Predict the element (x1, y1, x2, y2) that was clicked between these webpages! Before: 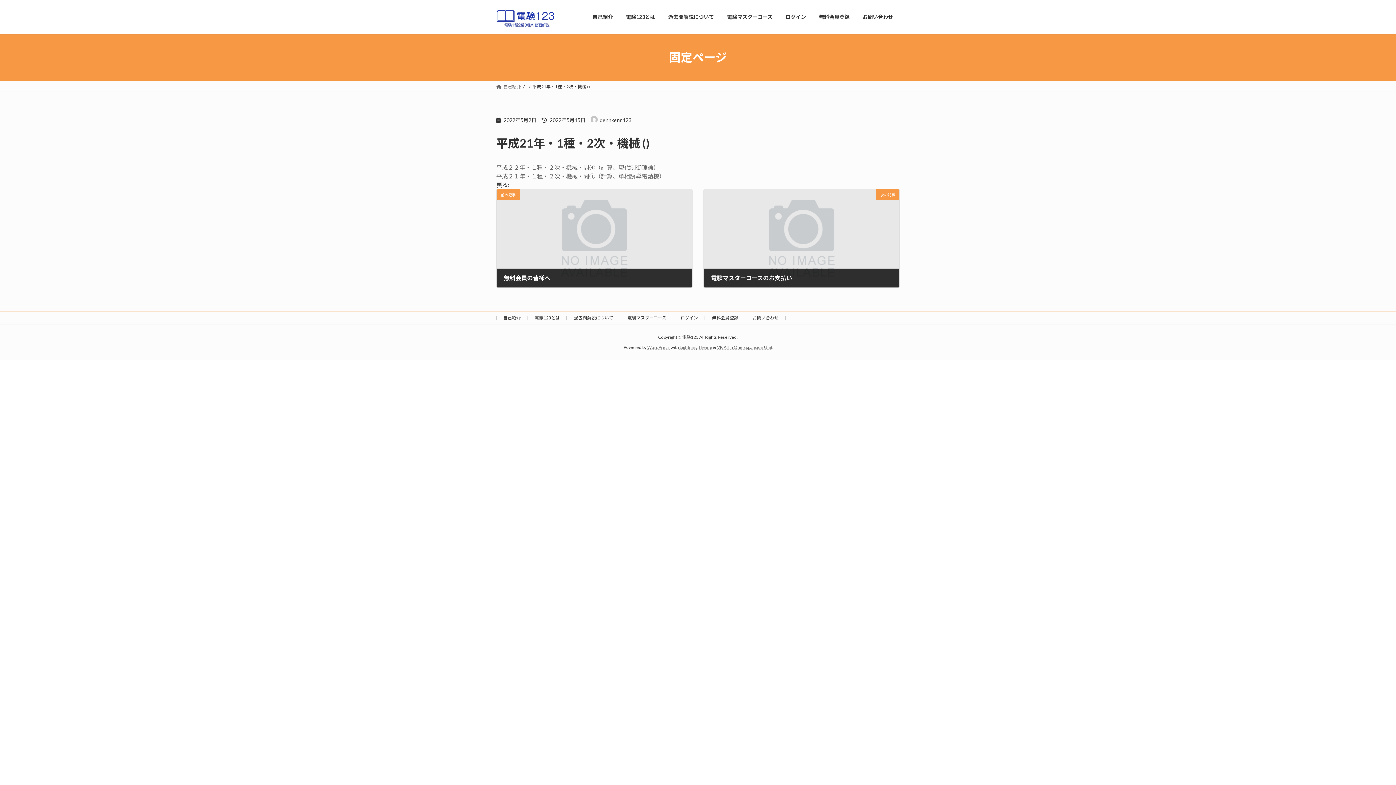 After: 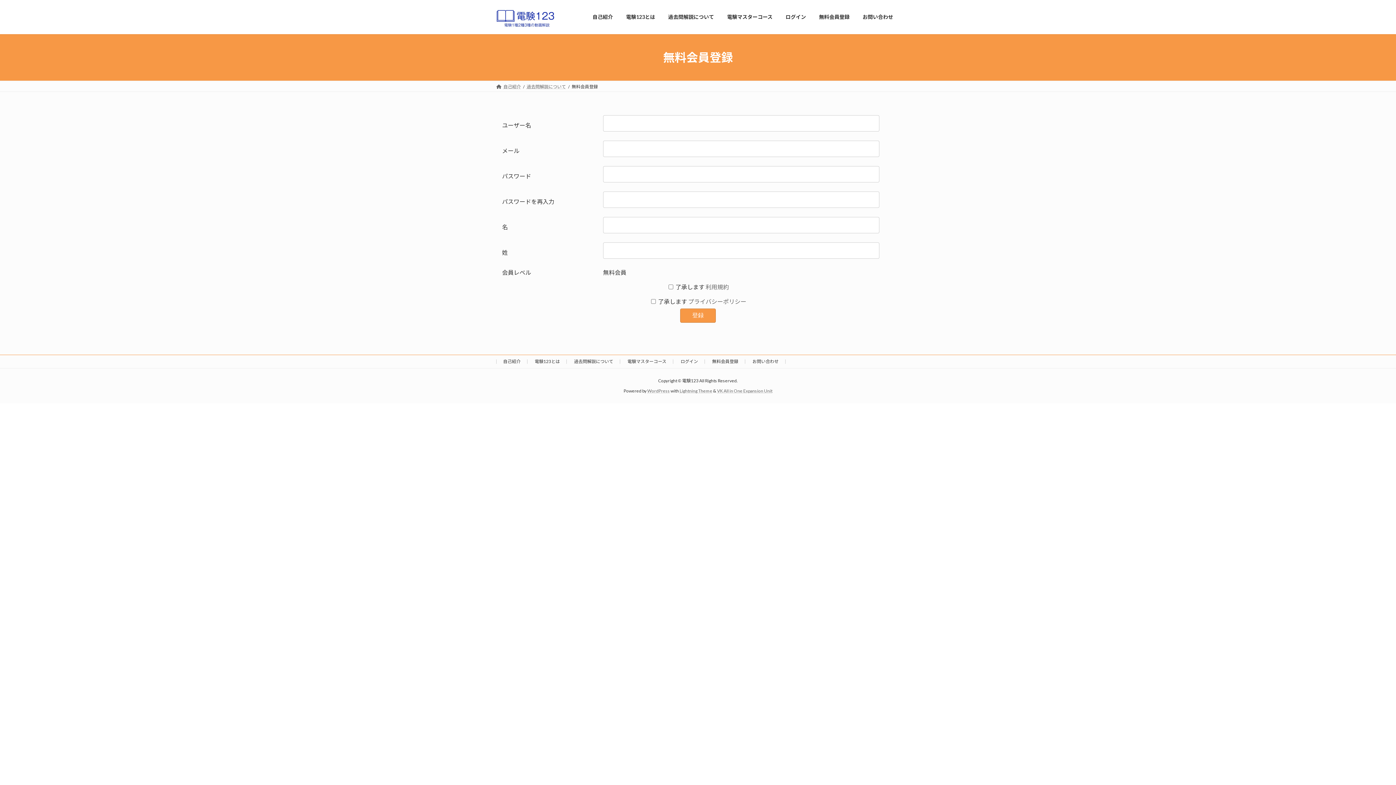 Action: bbox: (712, 315, 738, 320) label: 無料会員登録